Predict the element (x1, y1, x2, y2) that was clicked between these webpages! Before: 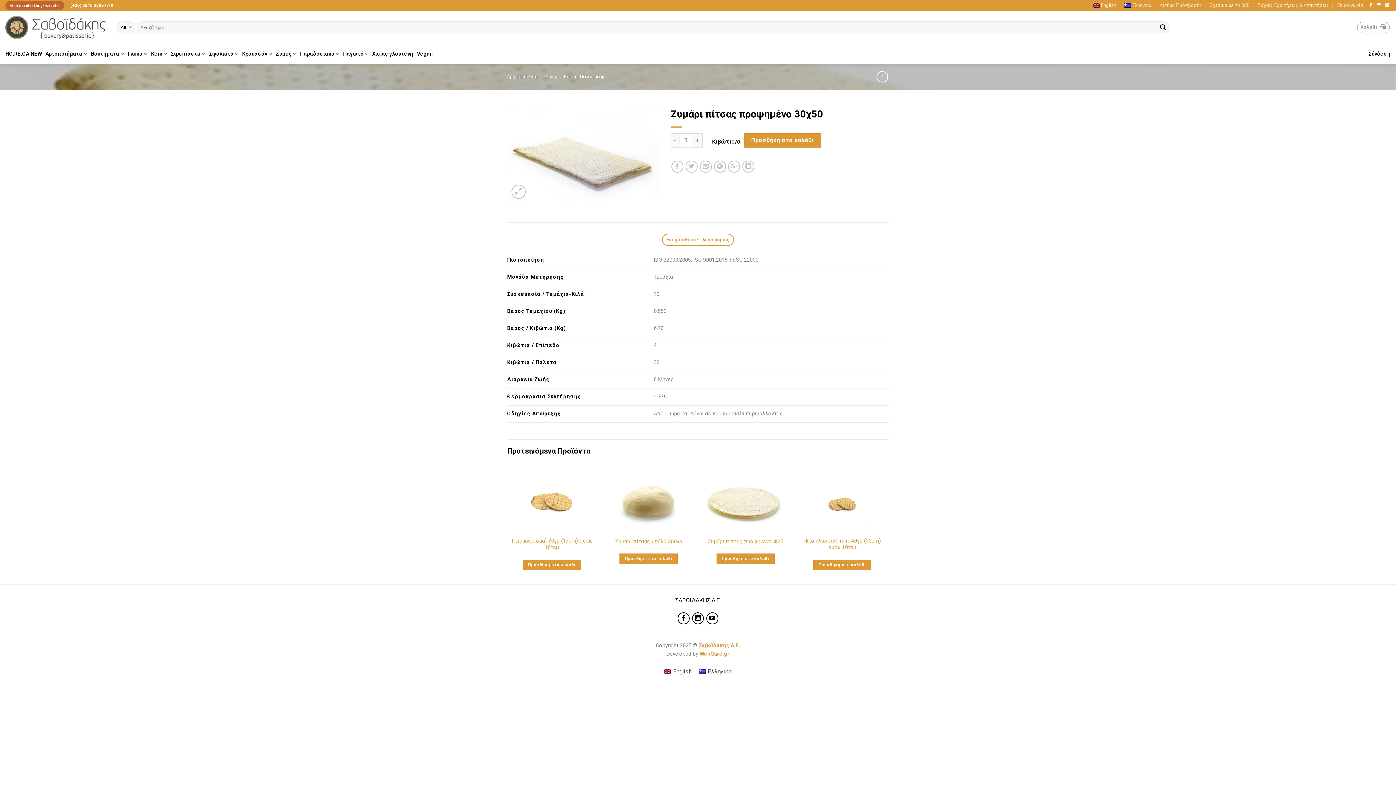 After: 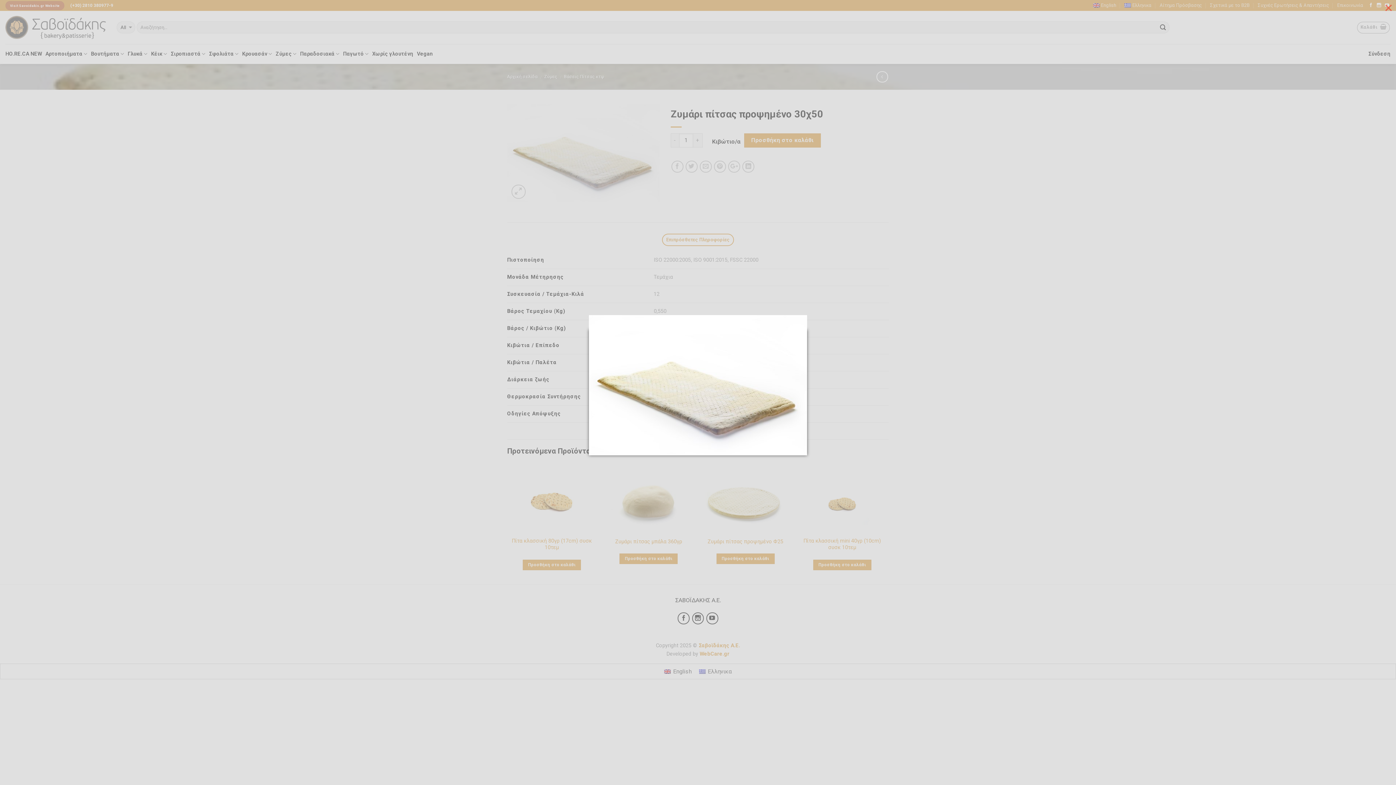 Action: bbox: (507, 149, 660, 156)